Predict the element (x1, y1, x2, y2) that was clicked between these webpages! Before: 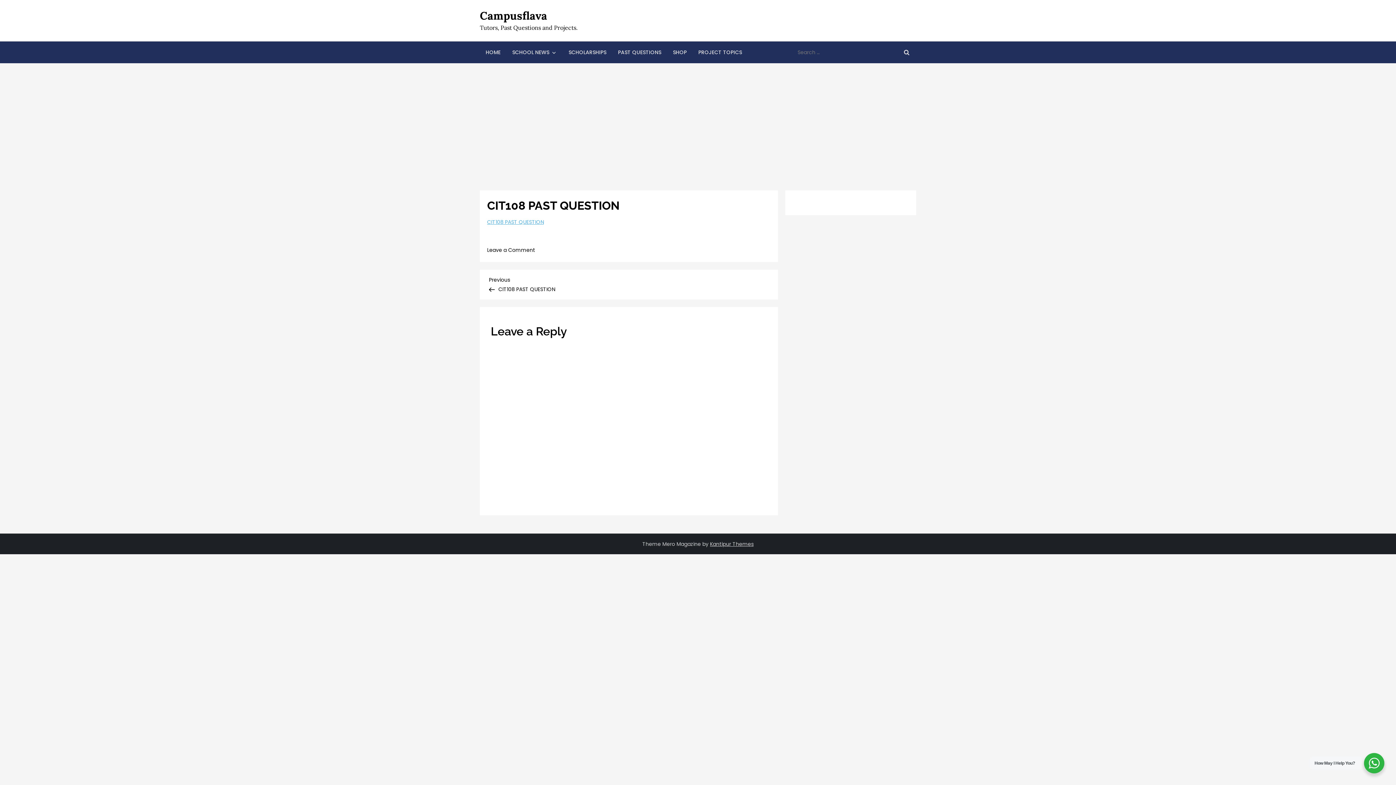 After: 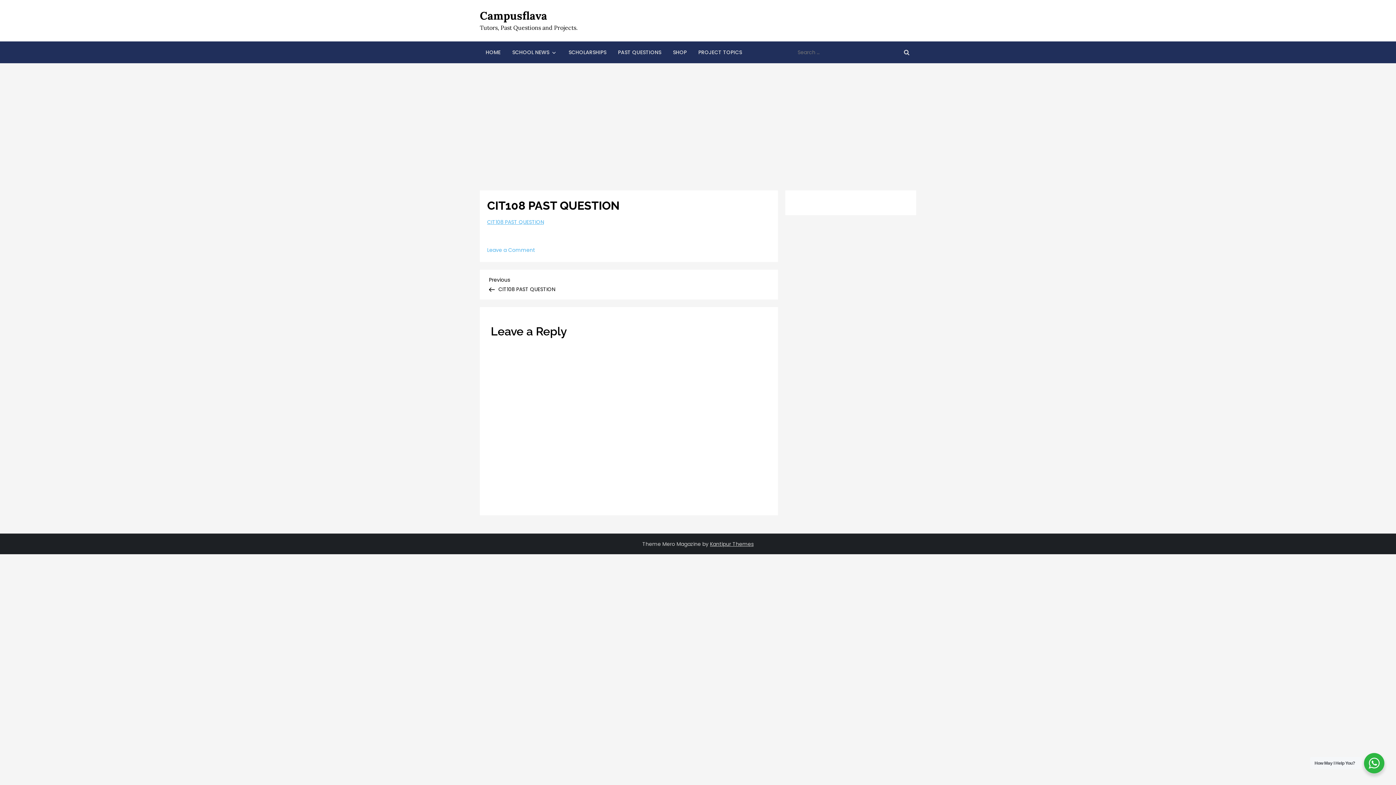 Action: bbox: (487, 246, 535, 253) label: Leave a Comment
on CIT108 PAST QUESTION